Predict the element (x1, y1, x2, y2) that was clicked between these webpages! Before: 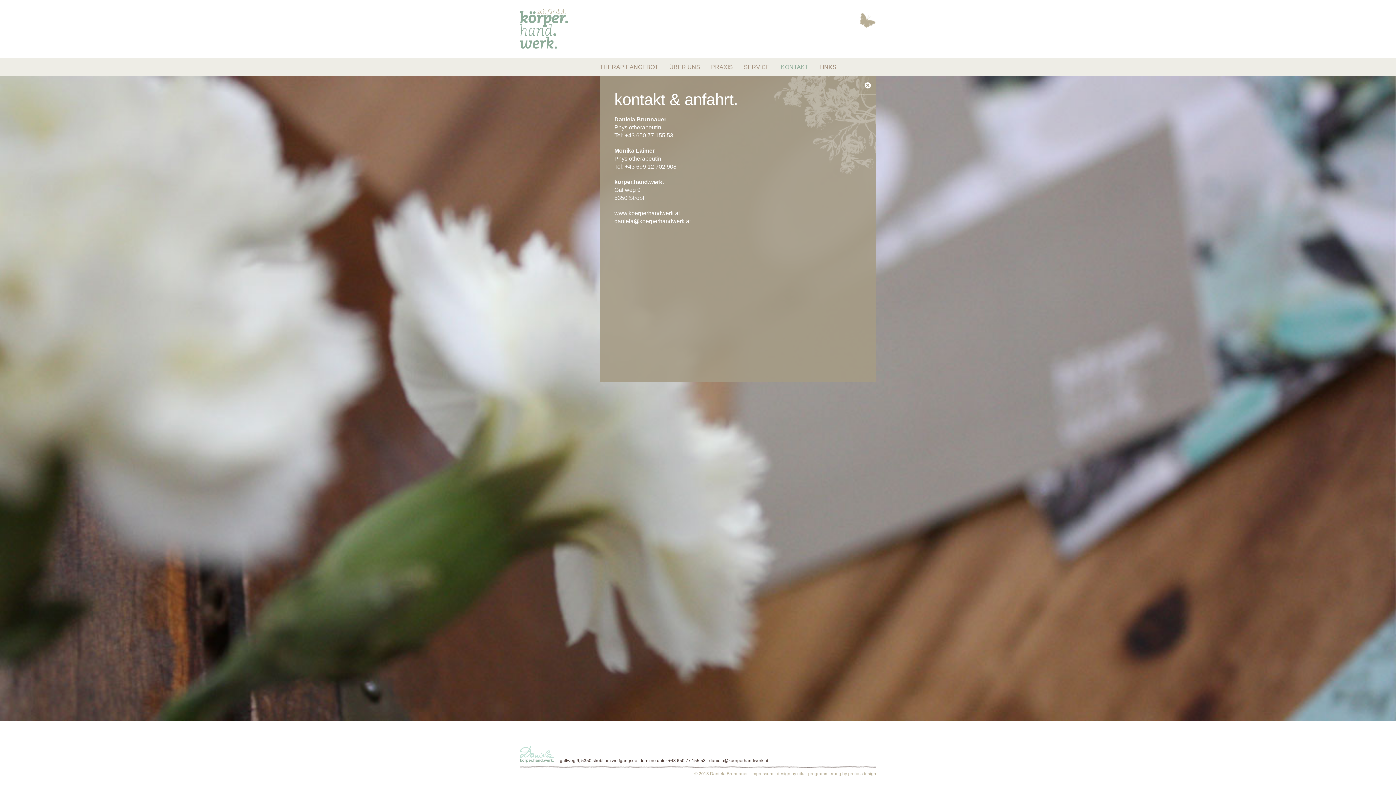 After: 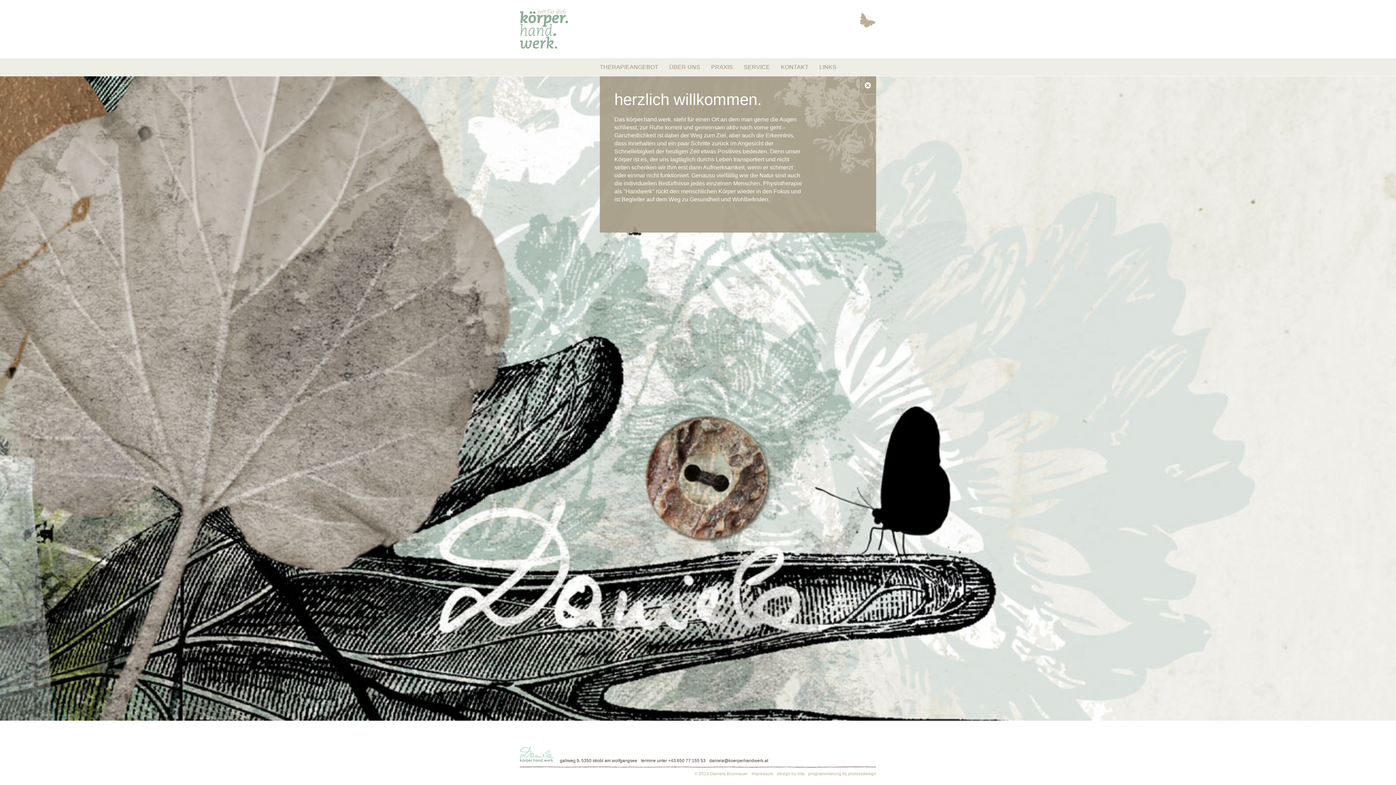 Action: bbox: (520, 9, 569, 49)